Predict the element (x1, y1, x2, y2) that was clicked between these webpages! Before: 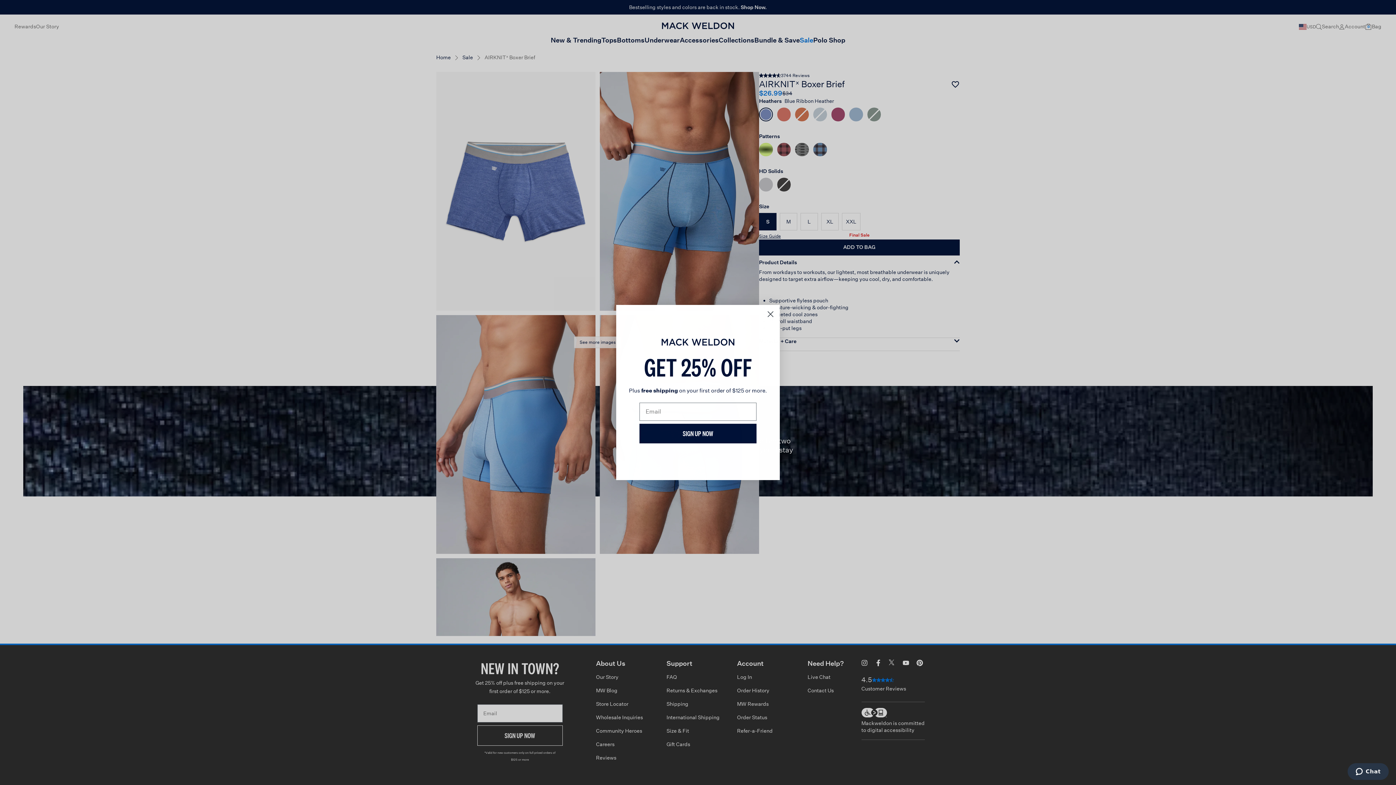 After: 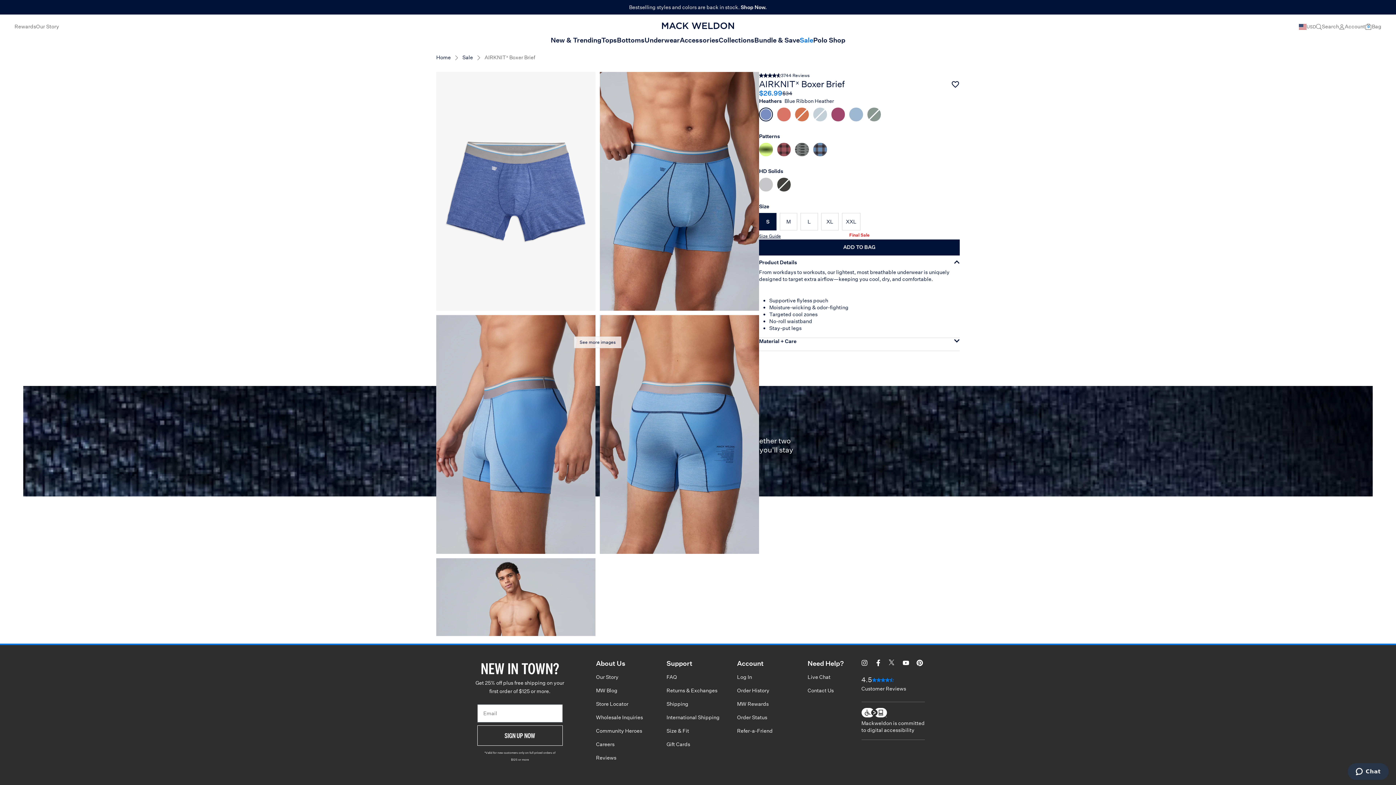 Action: bbox: (764, 308, 777, 320) label: Close dialog